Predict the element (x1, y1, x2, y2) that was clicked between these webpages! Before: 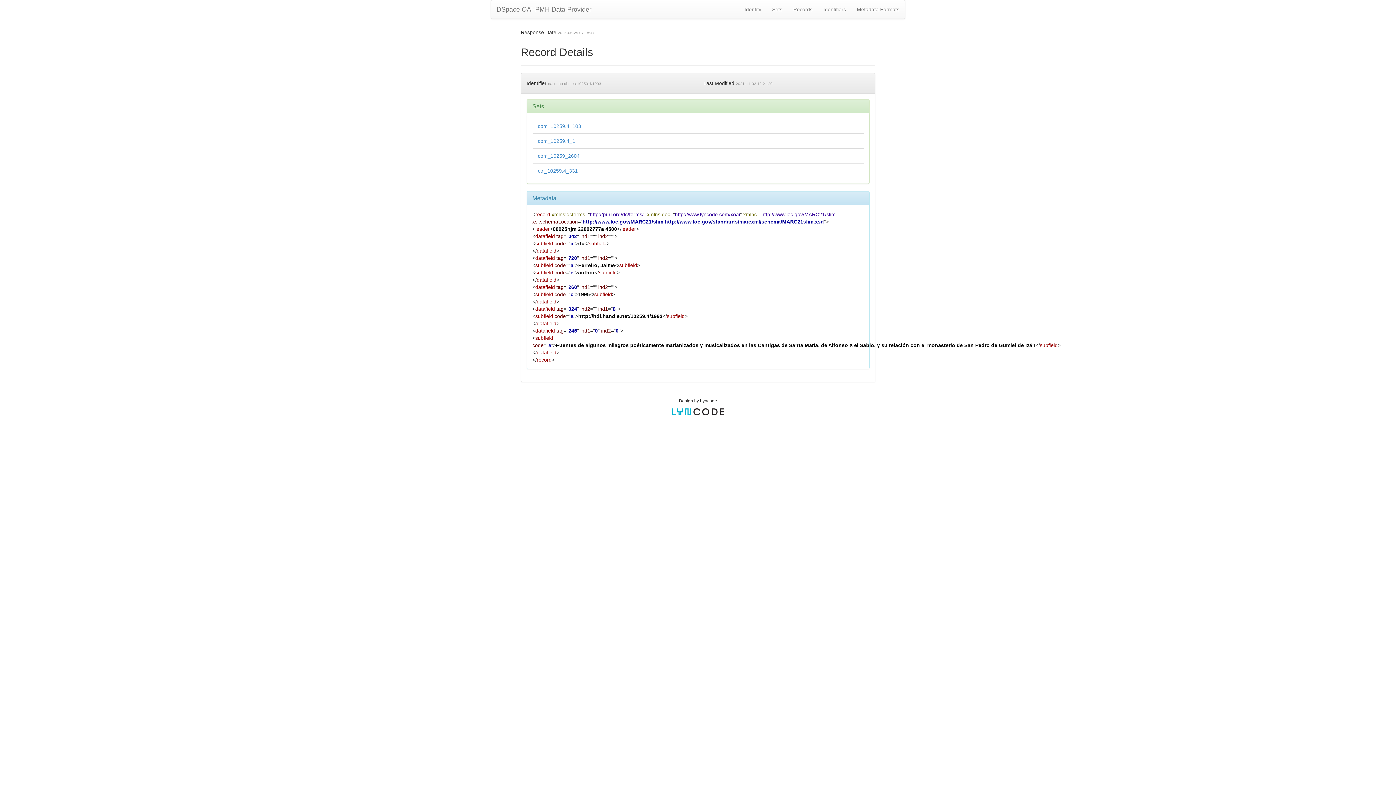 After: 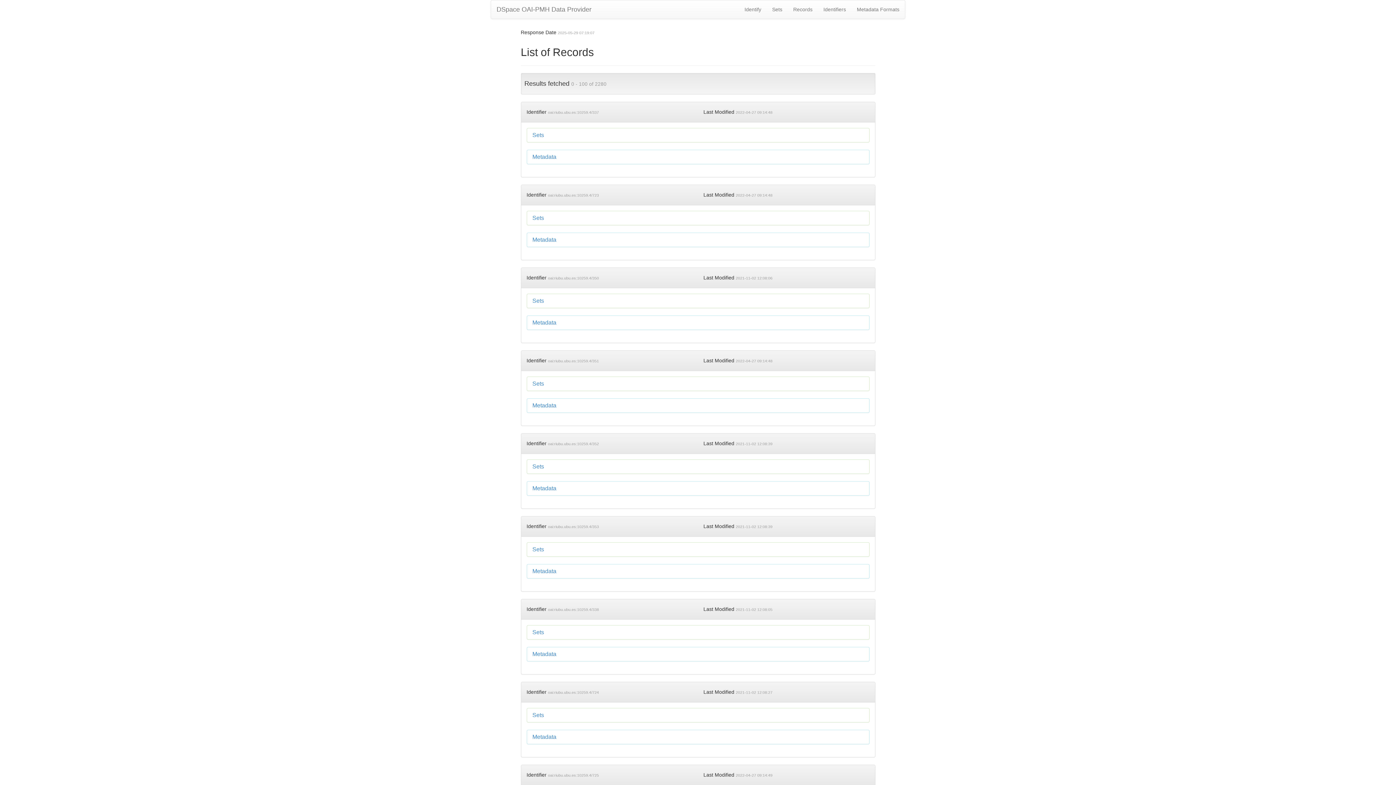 Action: label: com_10259.4_1 bbox: (538, 138, 575, 144)